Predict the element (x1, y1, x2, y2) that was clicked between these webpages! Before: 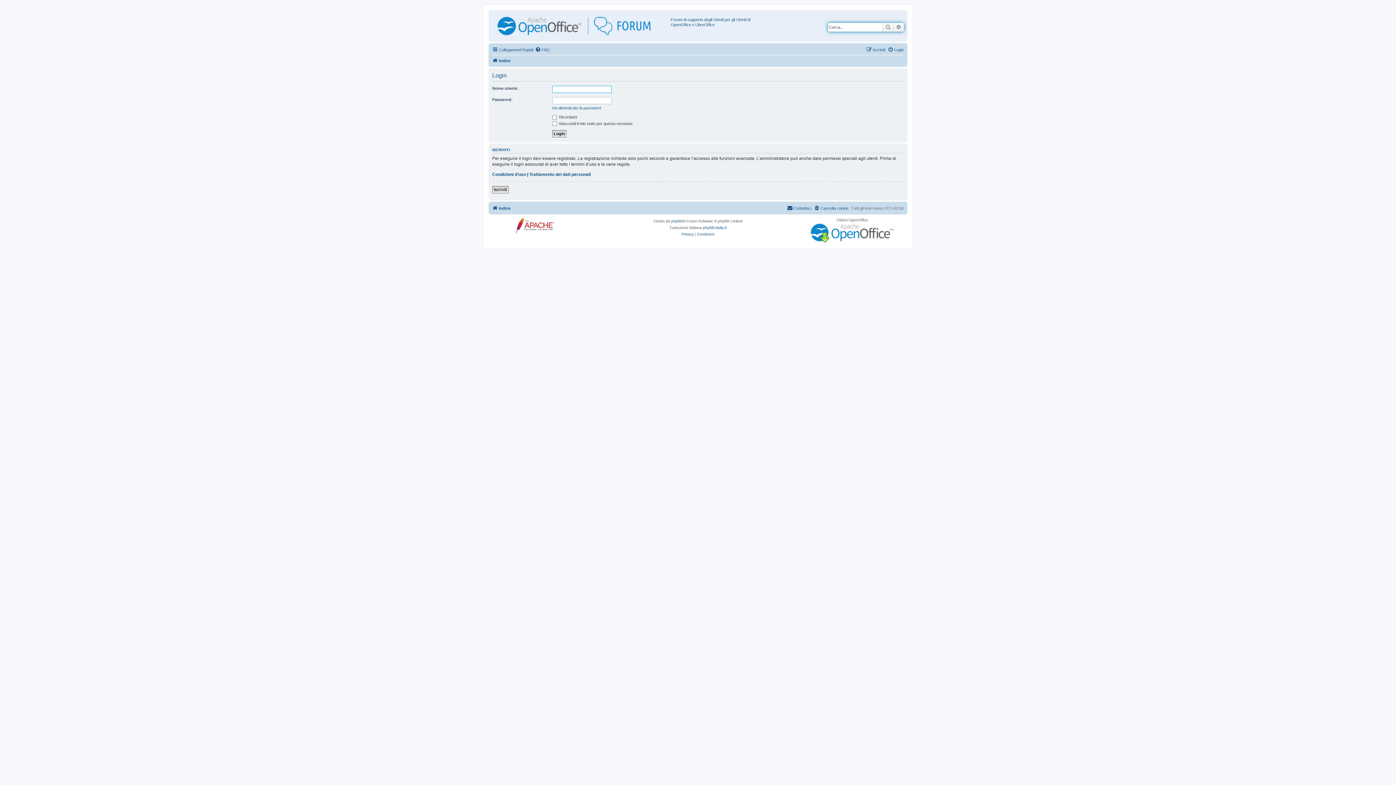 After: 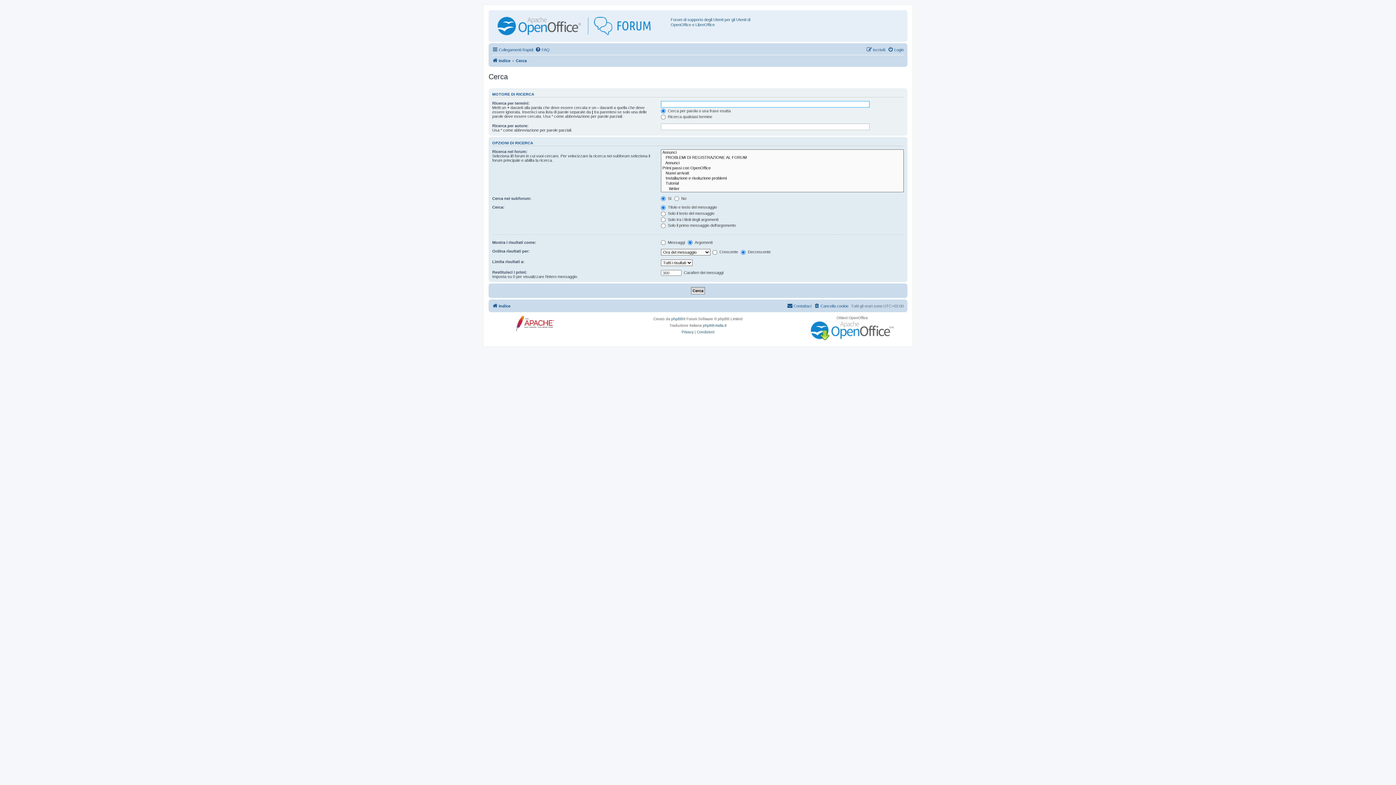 Action: bbox: (882, 22, 893, 31) label: Cerca